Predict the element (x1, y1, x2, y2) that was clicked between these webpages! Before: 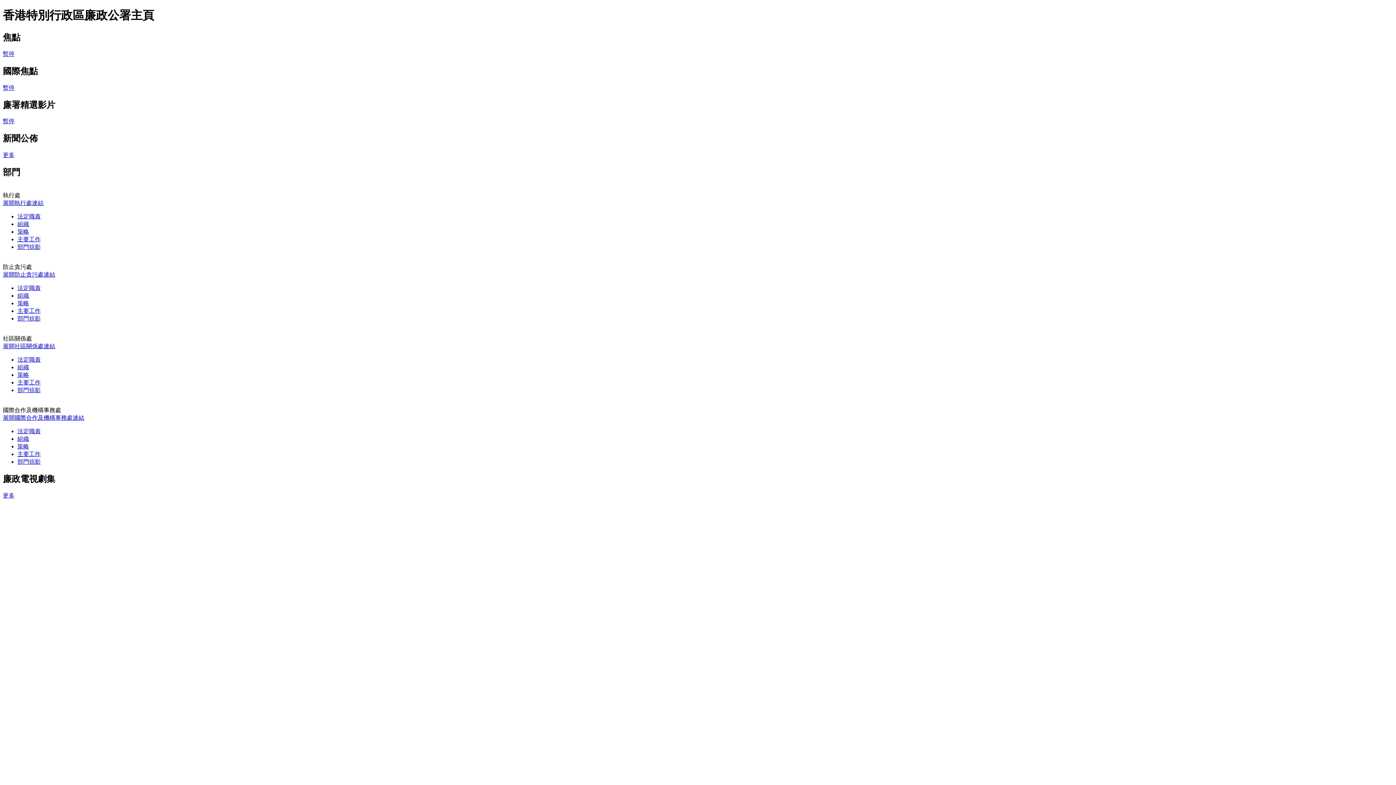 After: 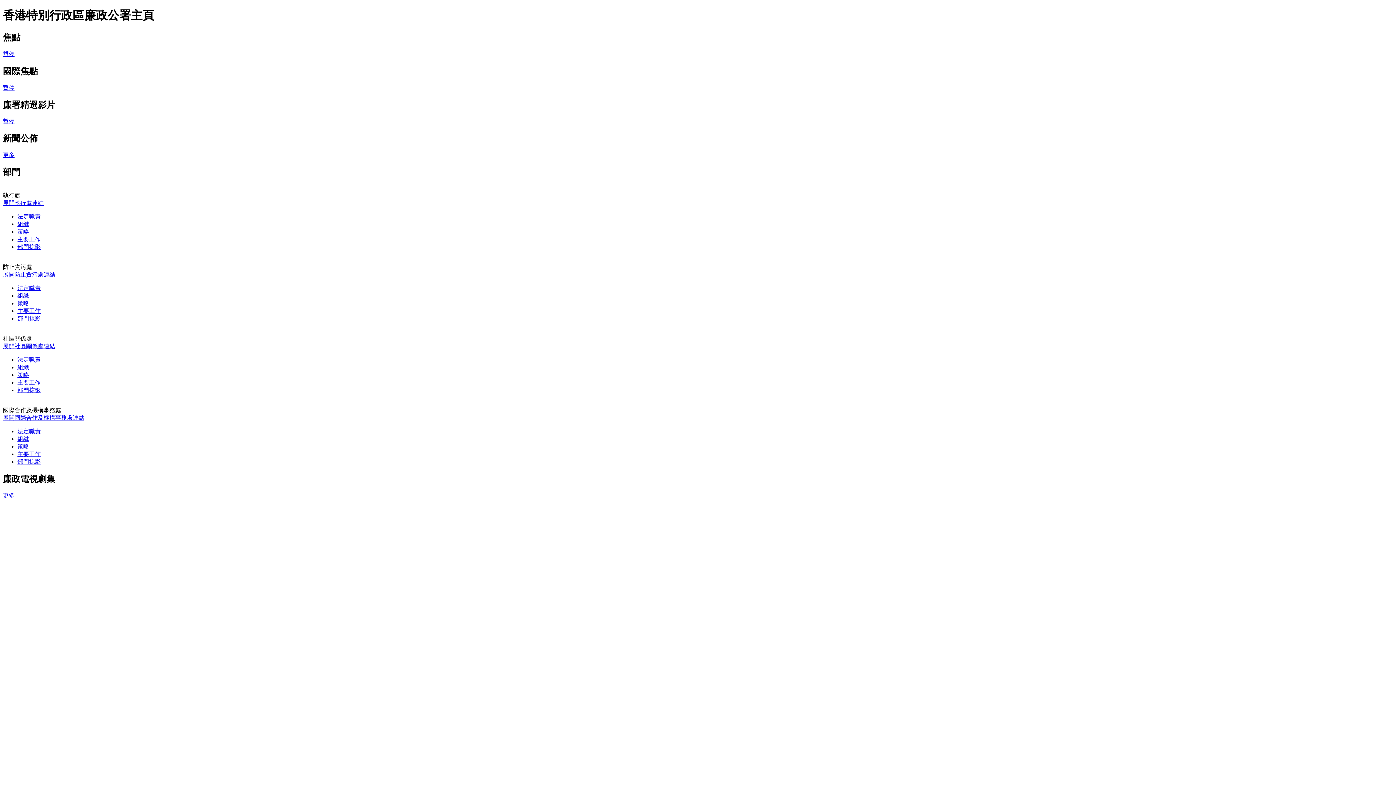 Action: label: 展開社區關係處連結 bbox: (2, 343, 55, 349)